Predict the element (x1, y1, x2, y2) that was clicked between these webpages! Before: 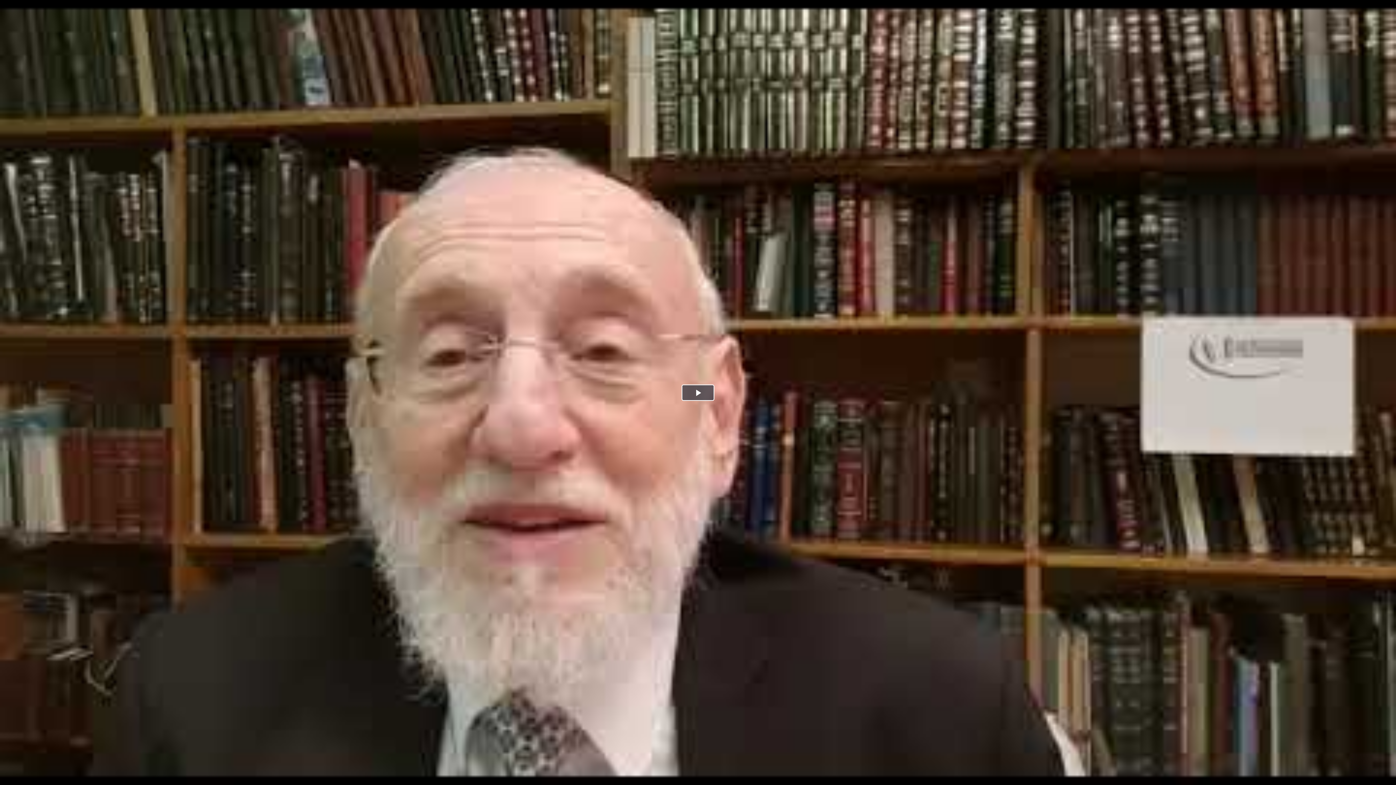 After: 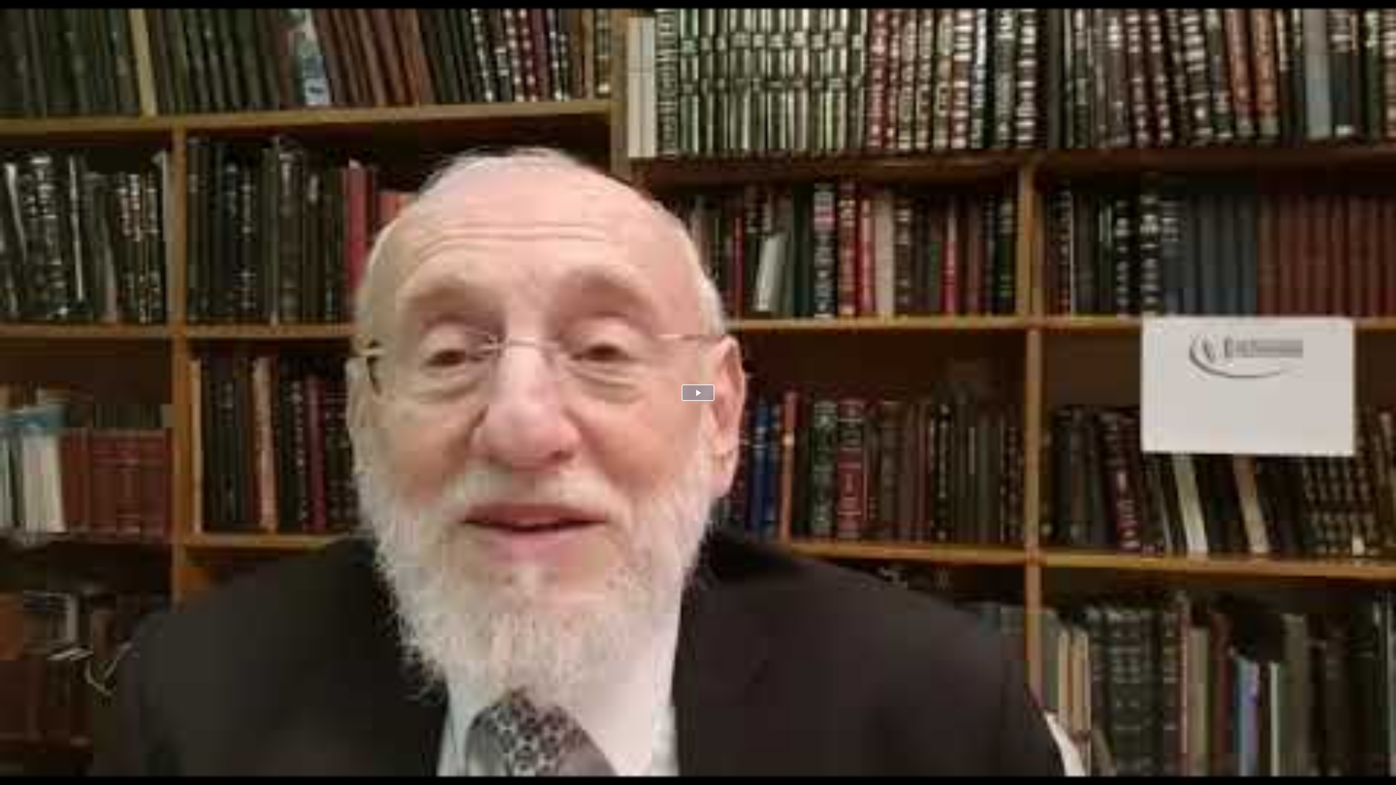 Action: label: Play Video bbox: (681, 384, 714, 400)